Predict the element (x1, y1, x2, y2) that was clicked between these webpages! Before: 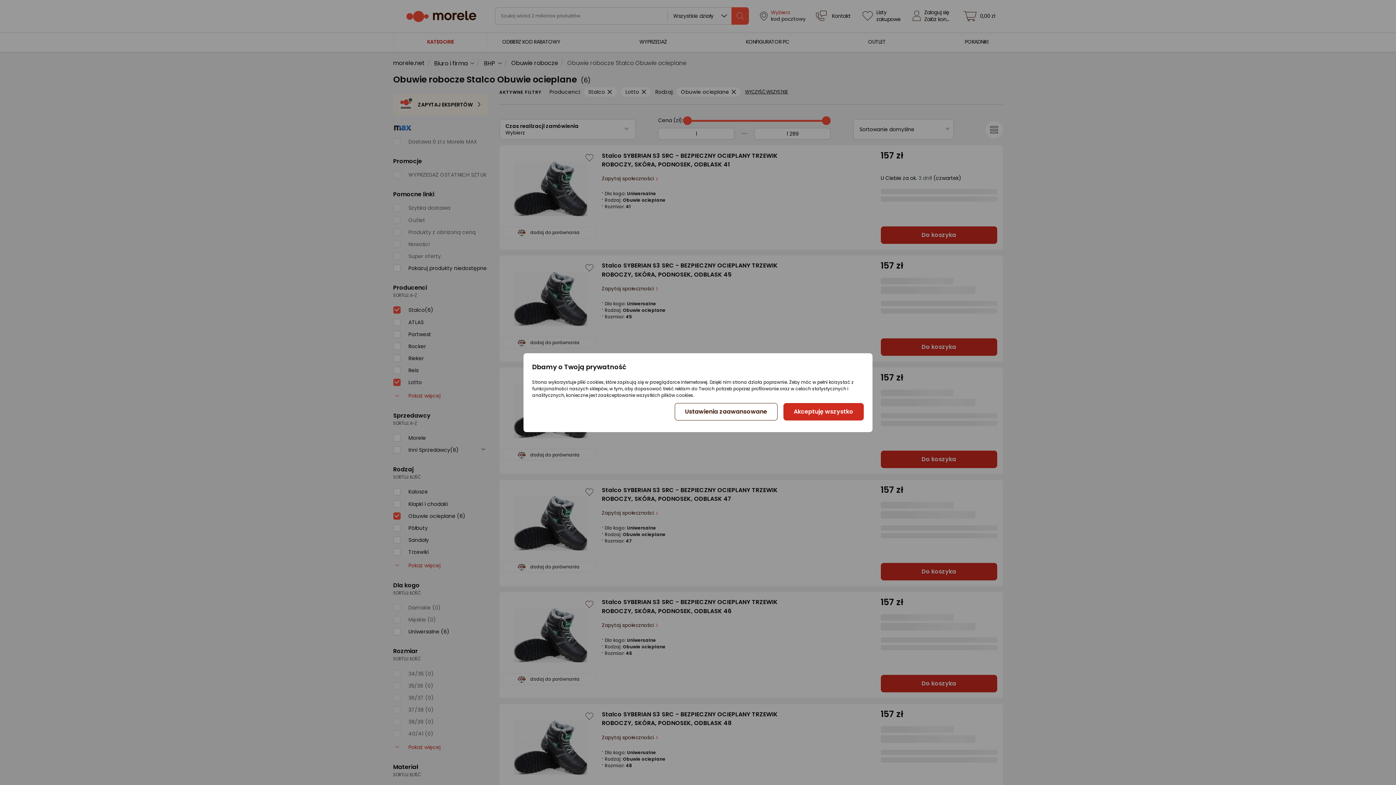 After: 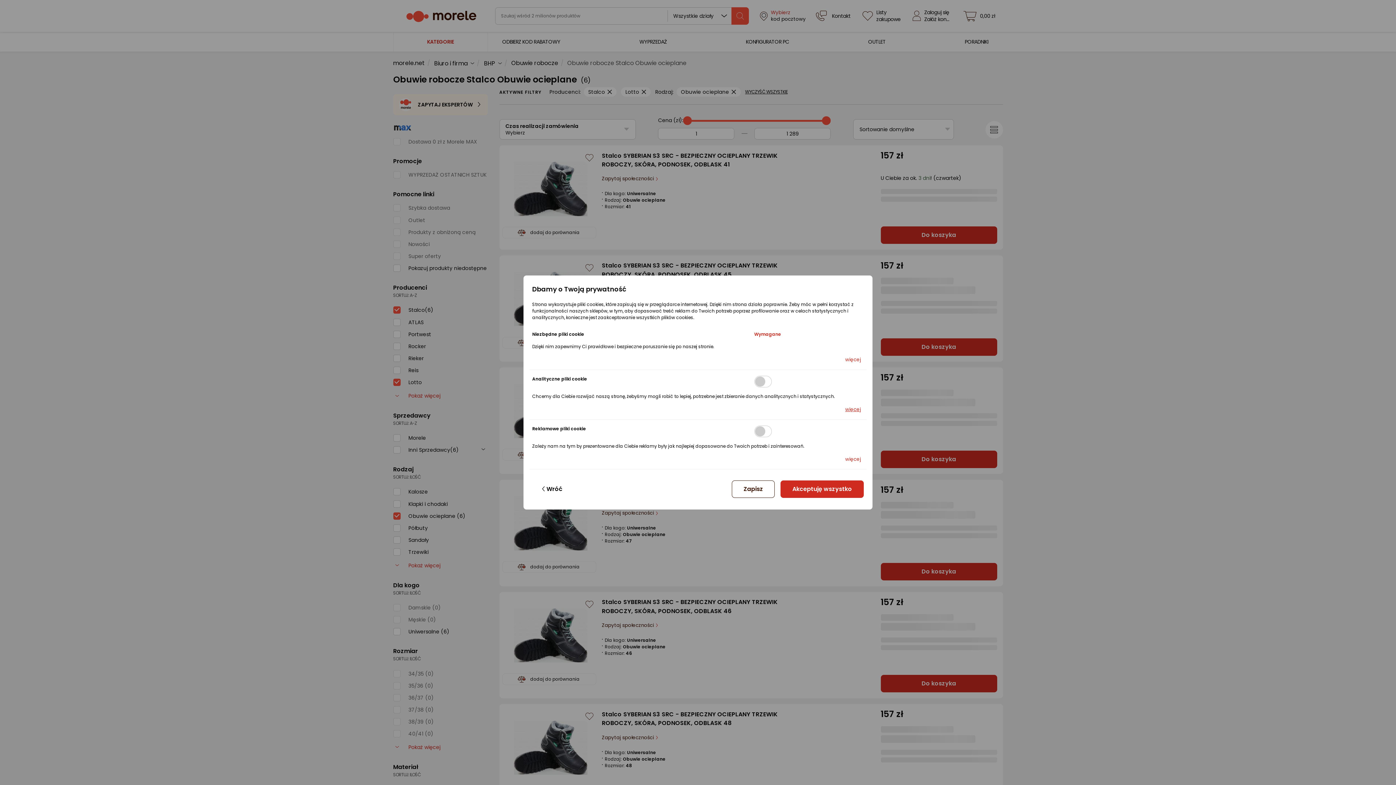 Action: bbox: (674, 403, 777, 420) label: Ustawienia zaawansowane